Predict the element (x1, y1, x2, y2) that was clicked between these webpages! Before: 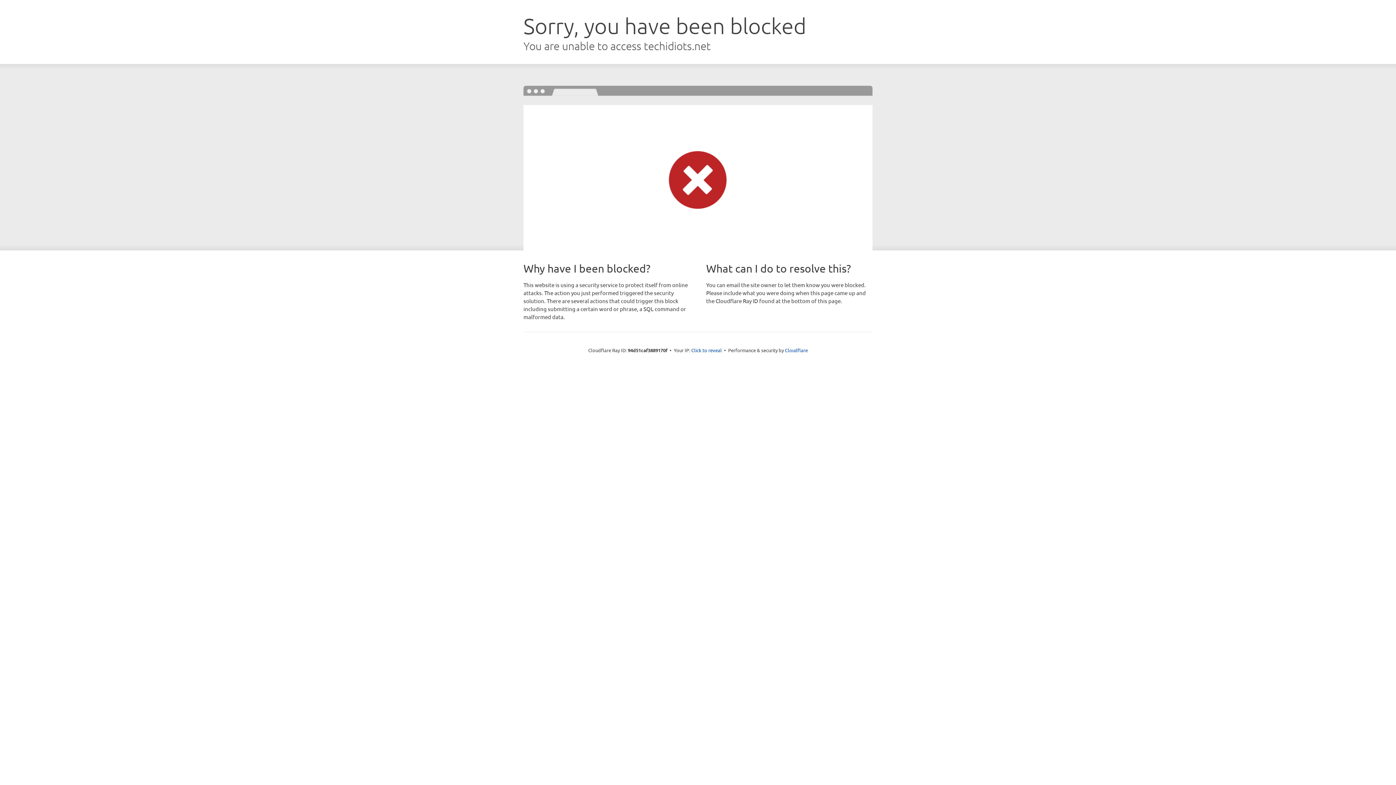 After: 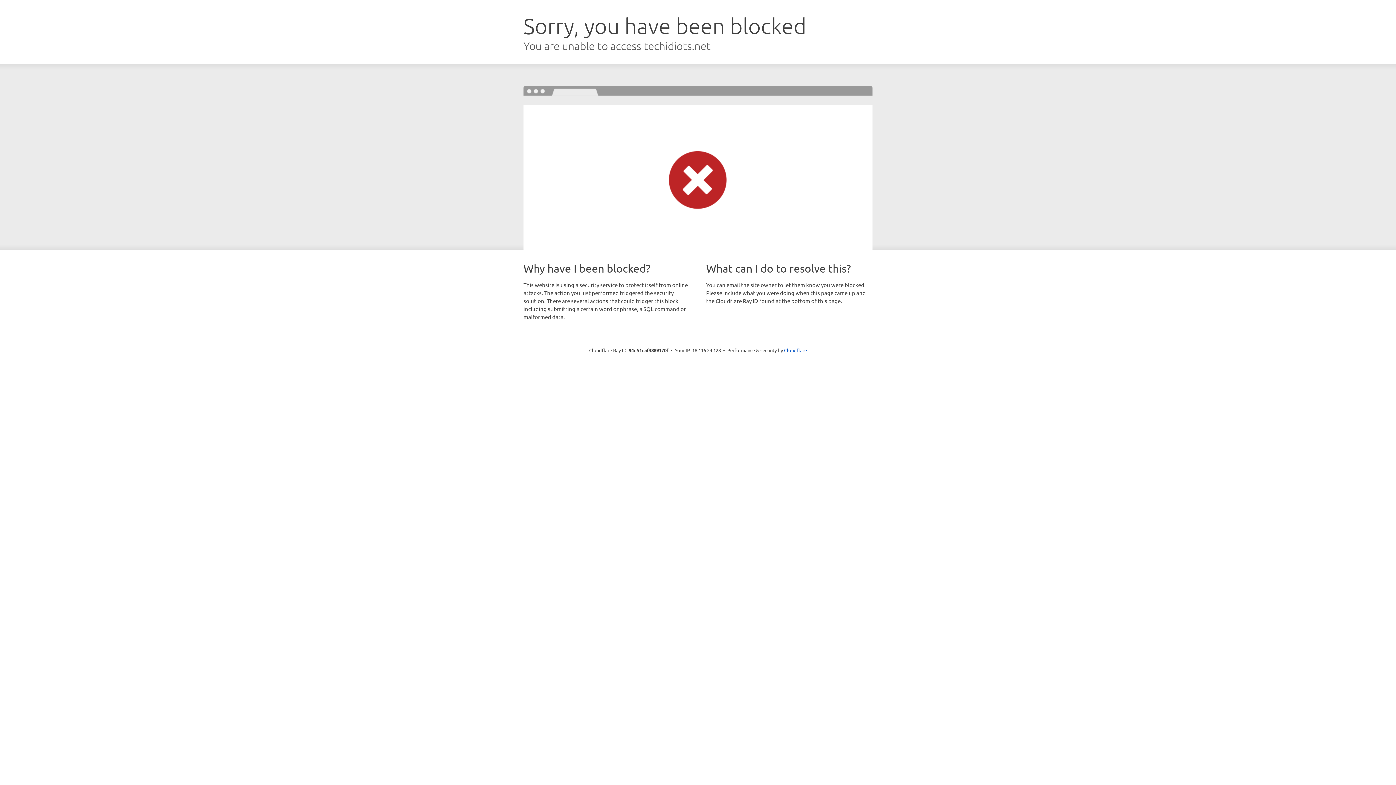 Action: bbox: (691, 346, 722, 353) label: Click to reveal